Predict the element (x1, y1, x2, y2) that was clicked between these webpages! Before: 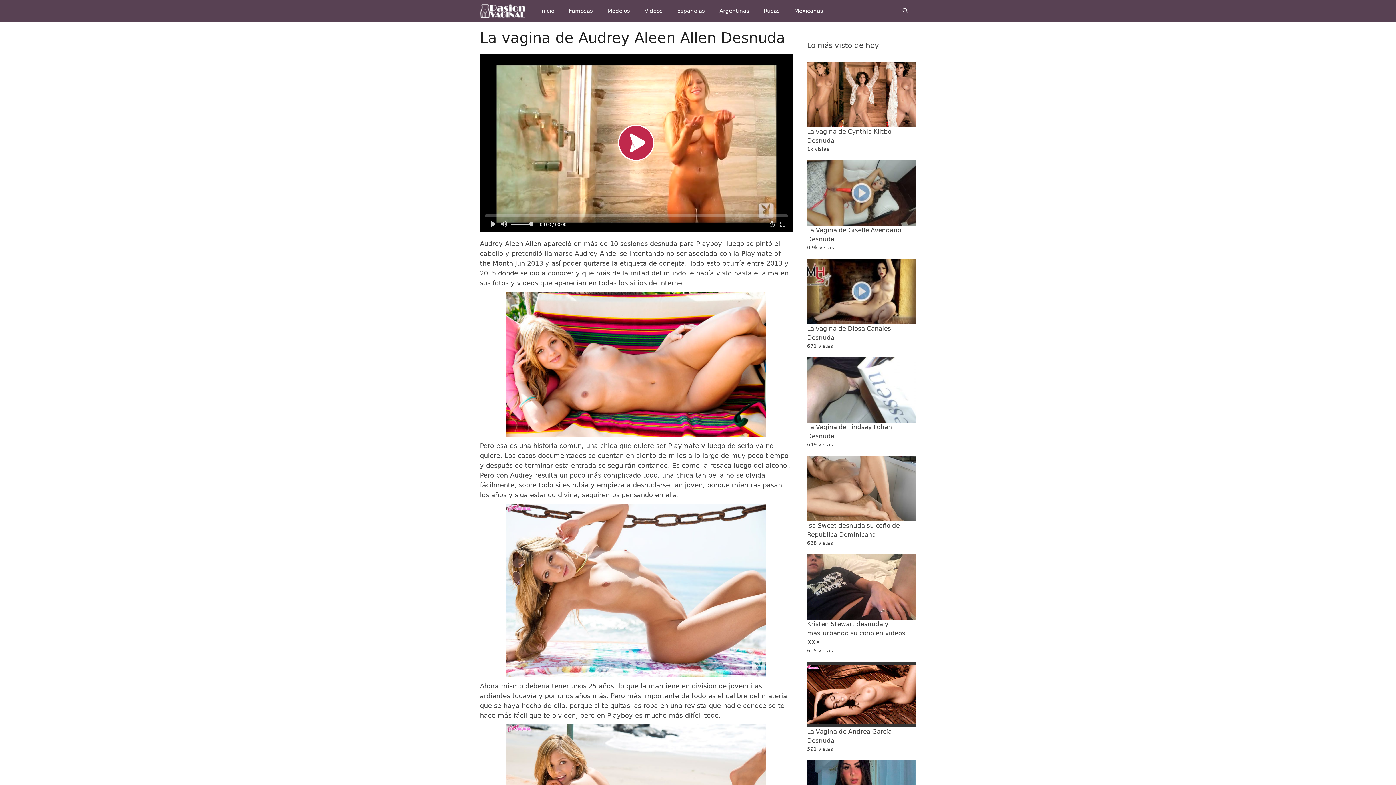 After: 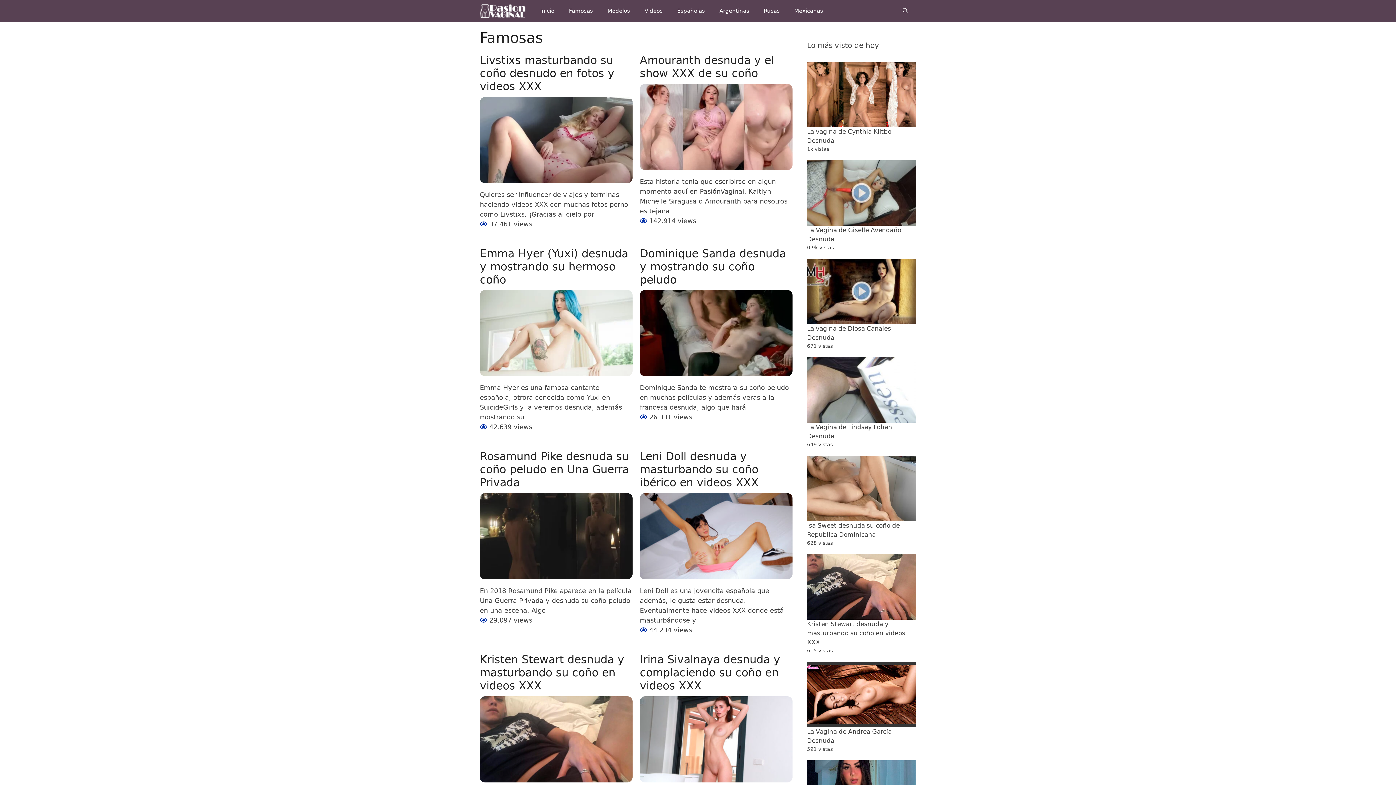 Action: label: Famosas bbox: (561, 0, 600, 21)